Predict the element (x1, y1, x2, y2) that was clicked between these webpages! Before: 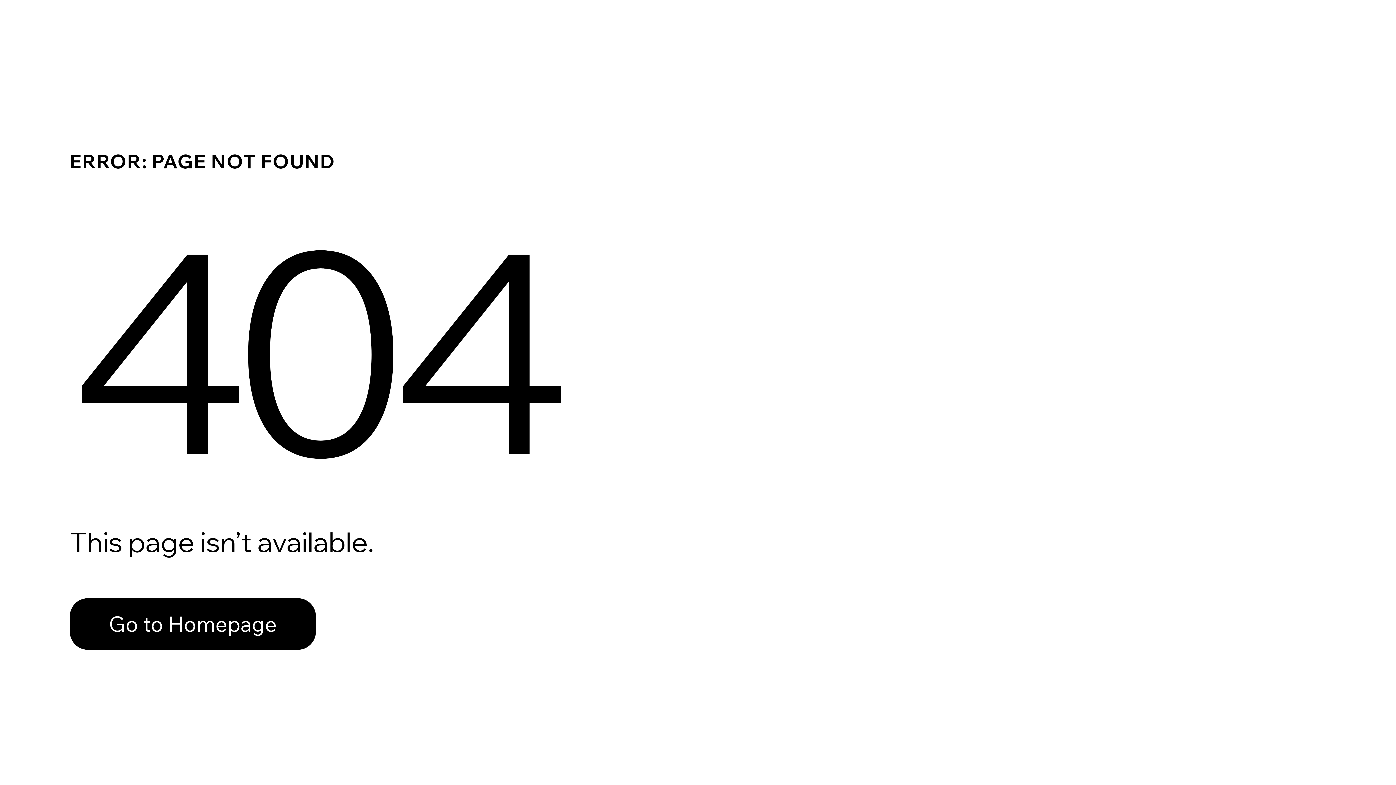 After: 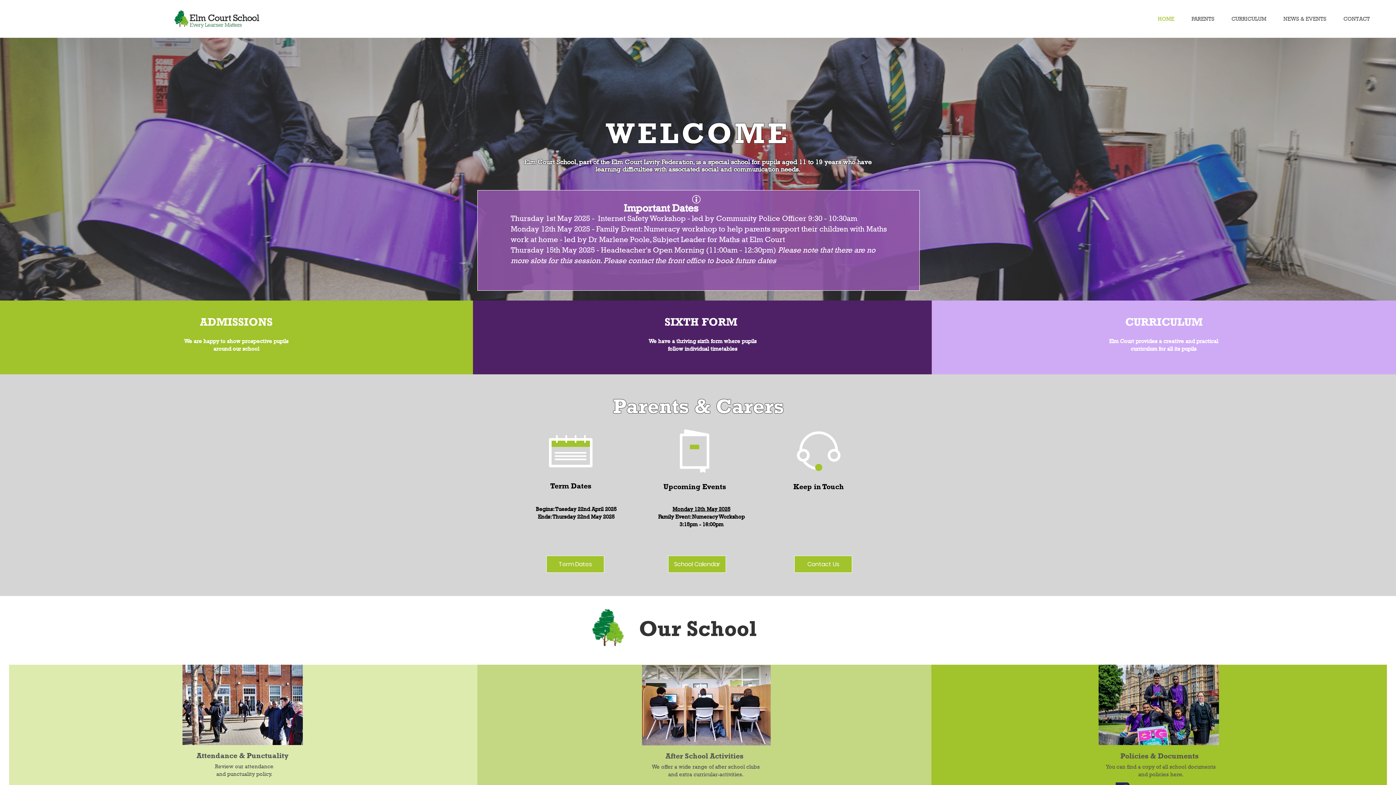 Action: bbox: (69, 582, 768, 659) label: Go to Homepage